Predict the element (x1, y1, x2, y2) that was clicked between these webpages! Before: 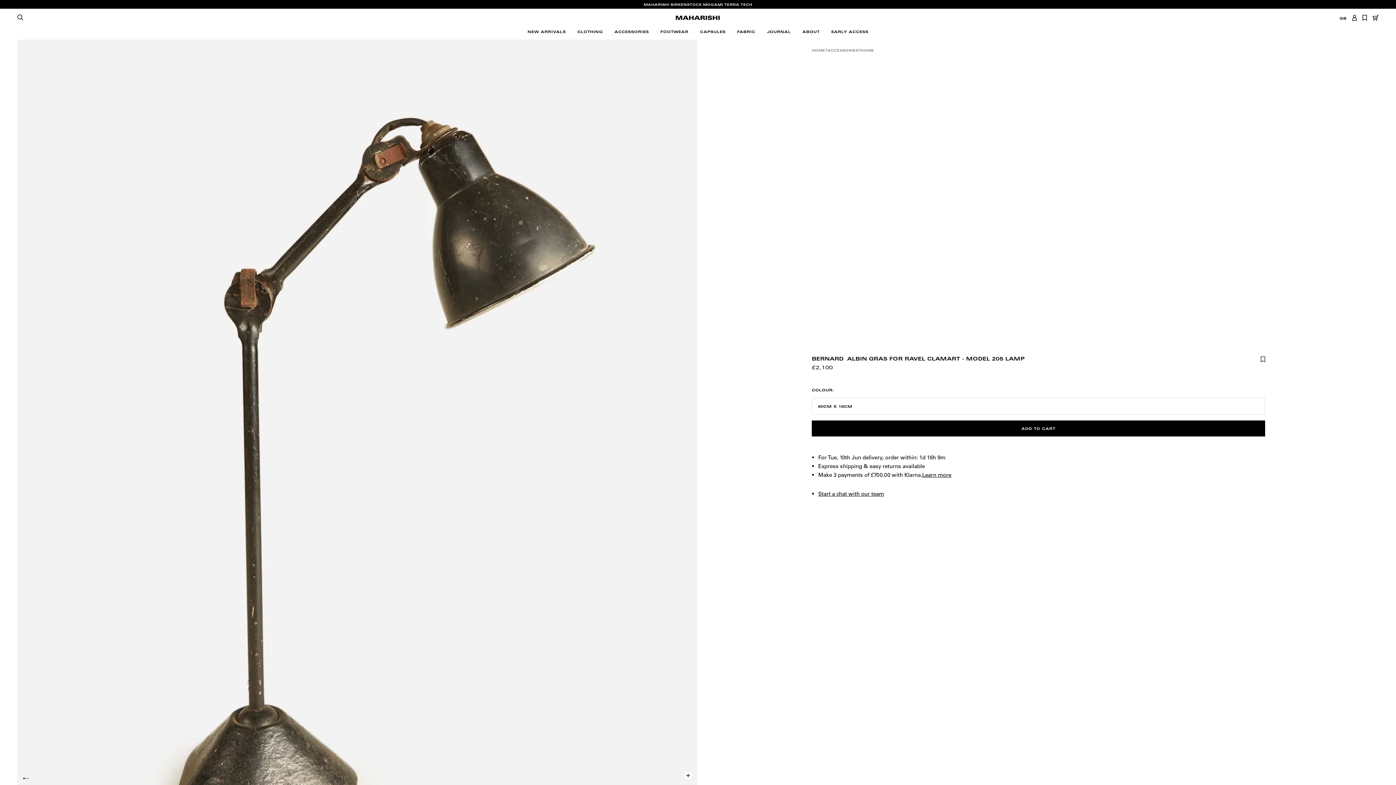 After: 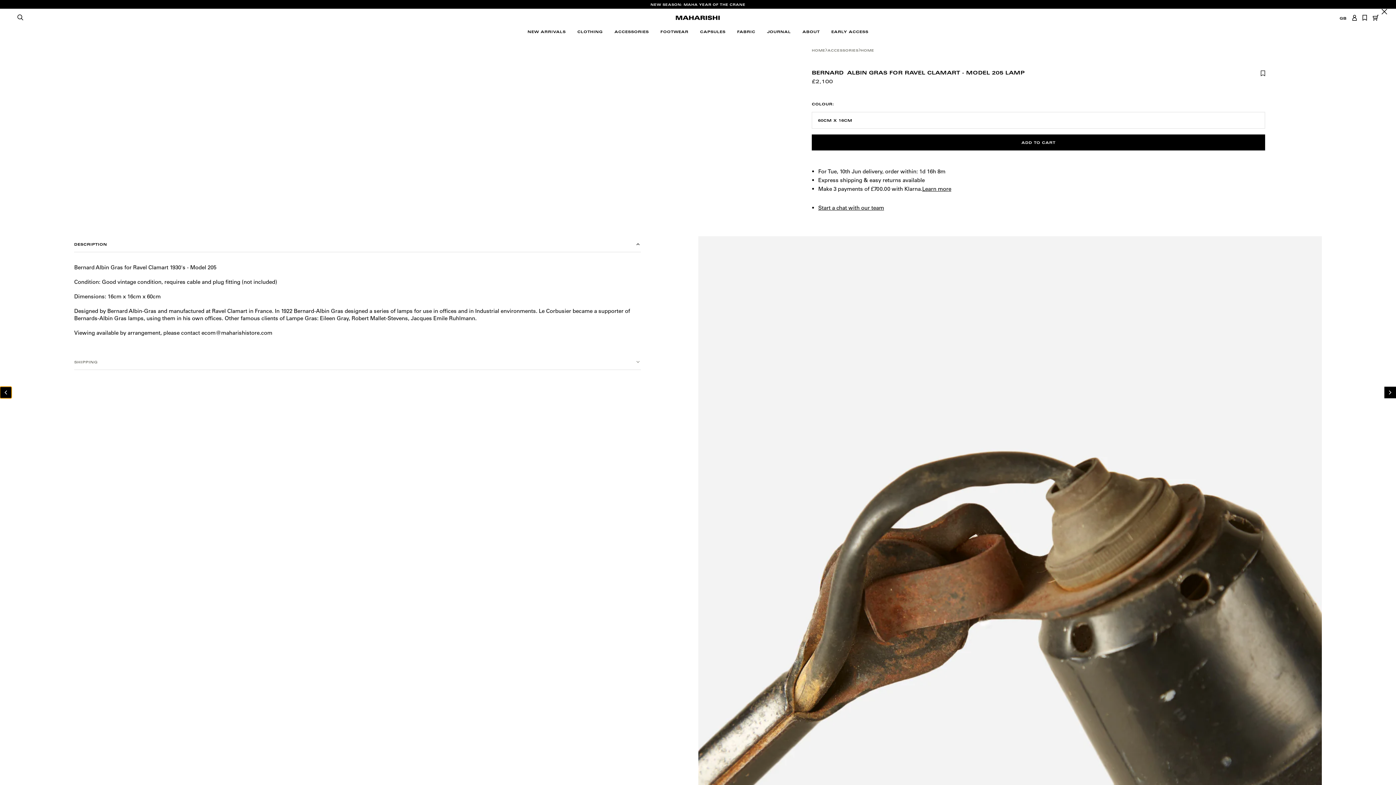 Action: bbox: (678, 766, 697, 785) label: Open gallery